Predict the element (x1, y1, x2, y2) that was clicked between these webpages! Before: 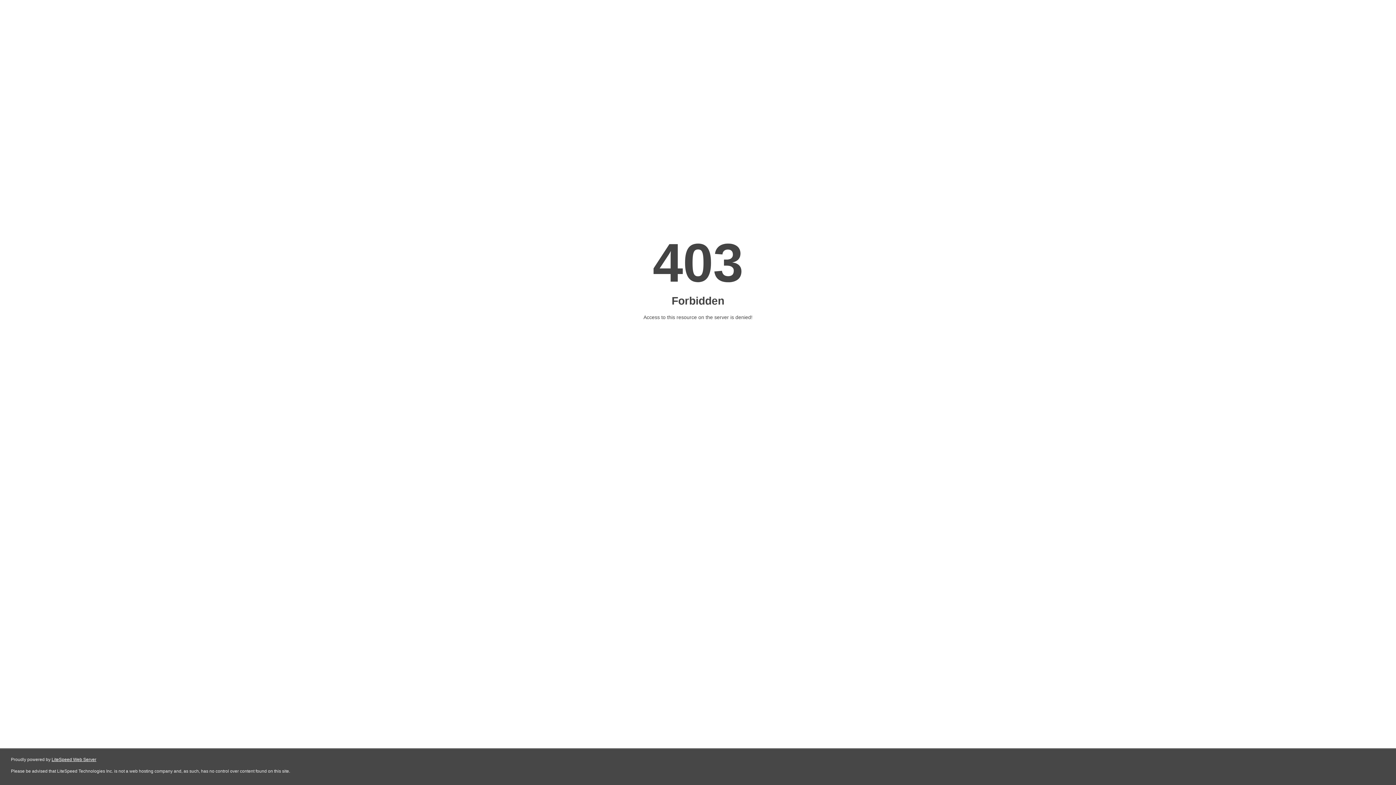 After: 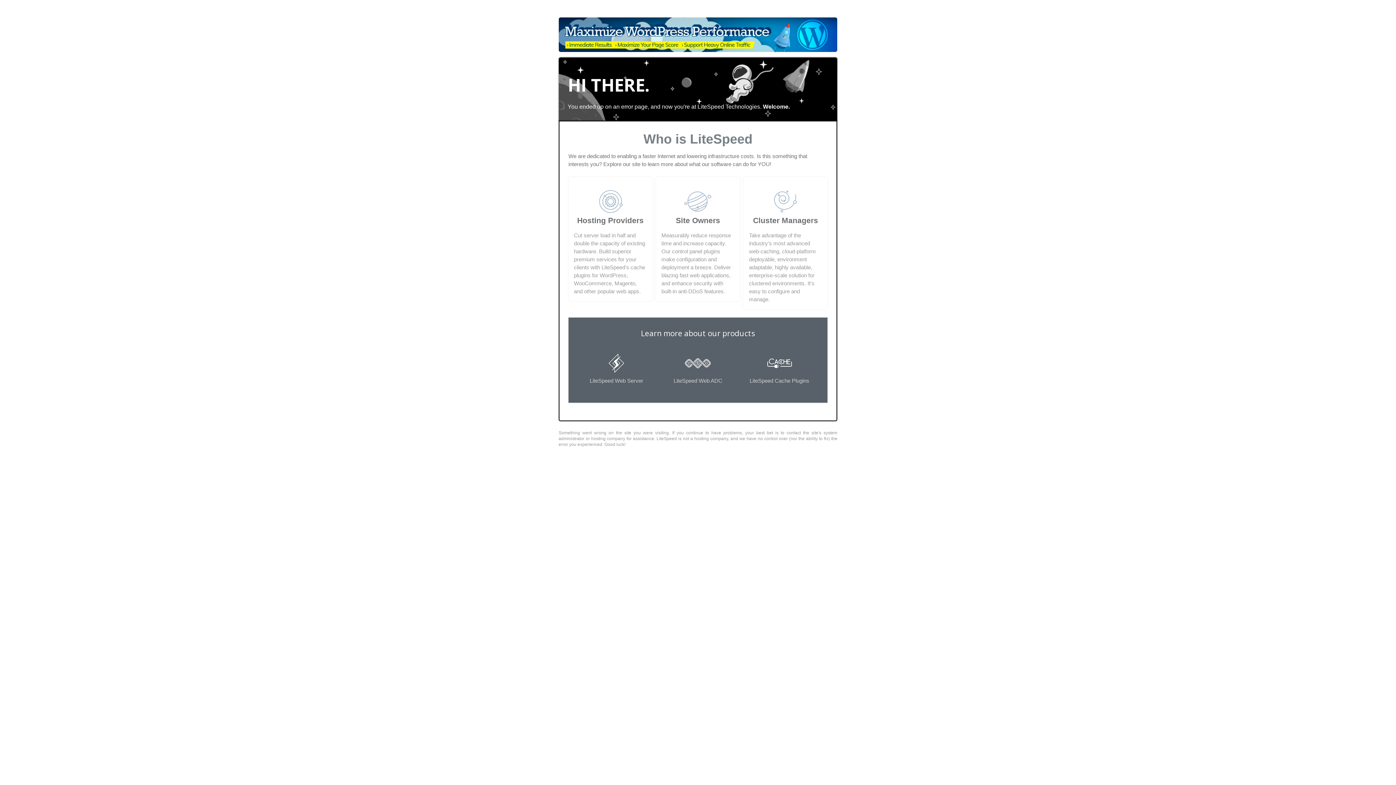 Action: bbox: (51, 757, 96, 762) label: LiteSpeed Web Server